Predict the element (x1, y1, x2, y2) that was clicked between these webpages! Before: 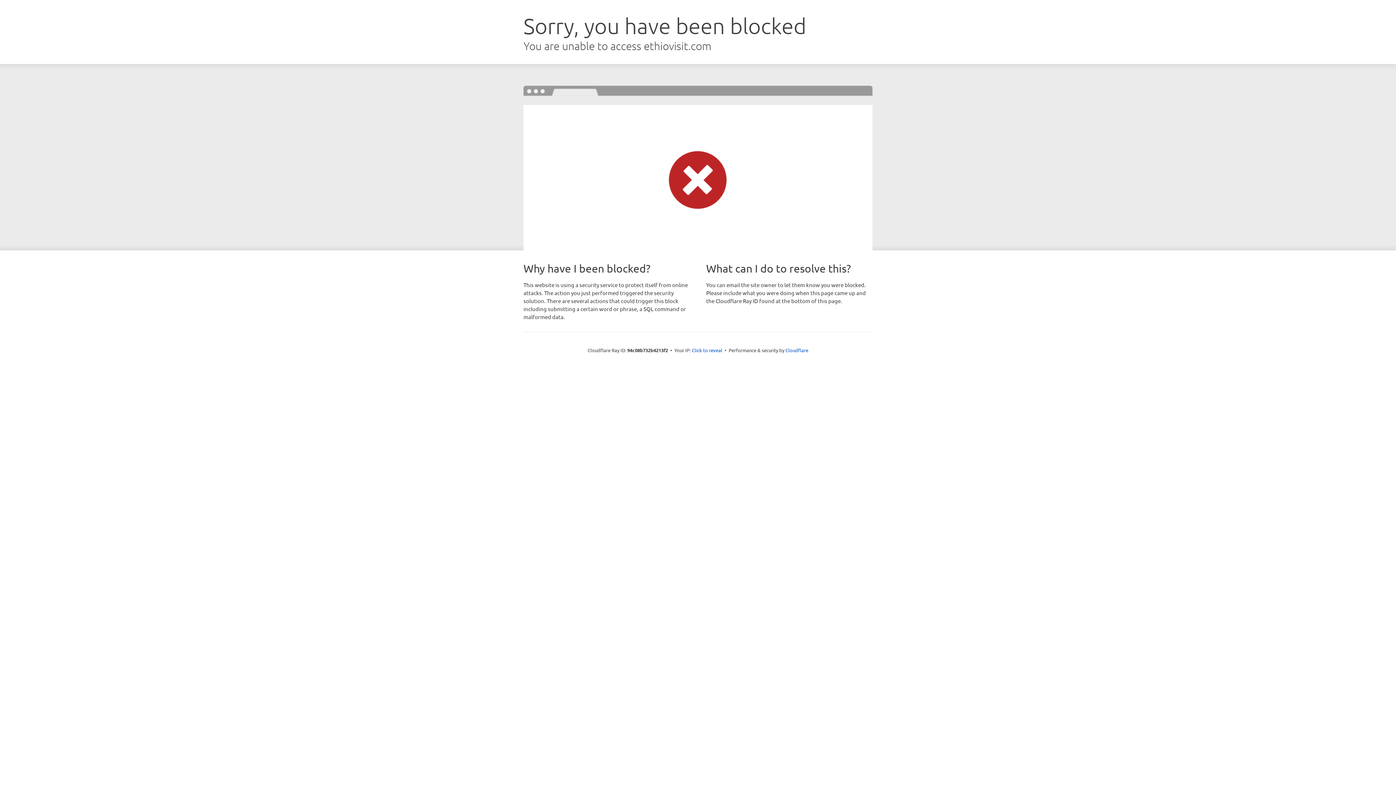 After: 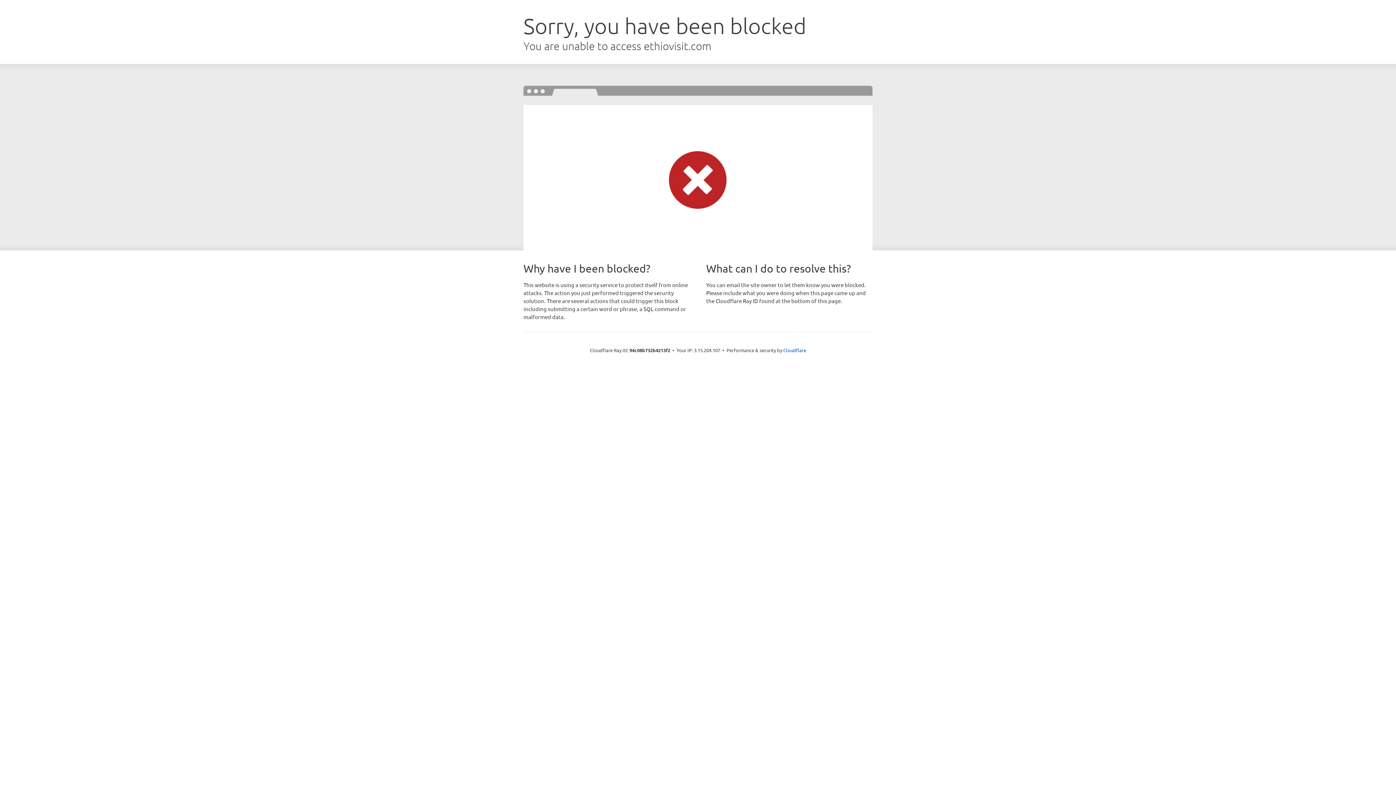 Action: bbox: (692, 346, 722, 353) label: Click to reveal